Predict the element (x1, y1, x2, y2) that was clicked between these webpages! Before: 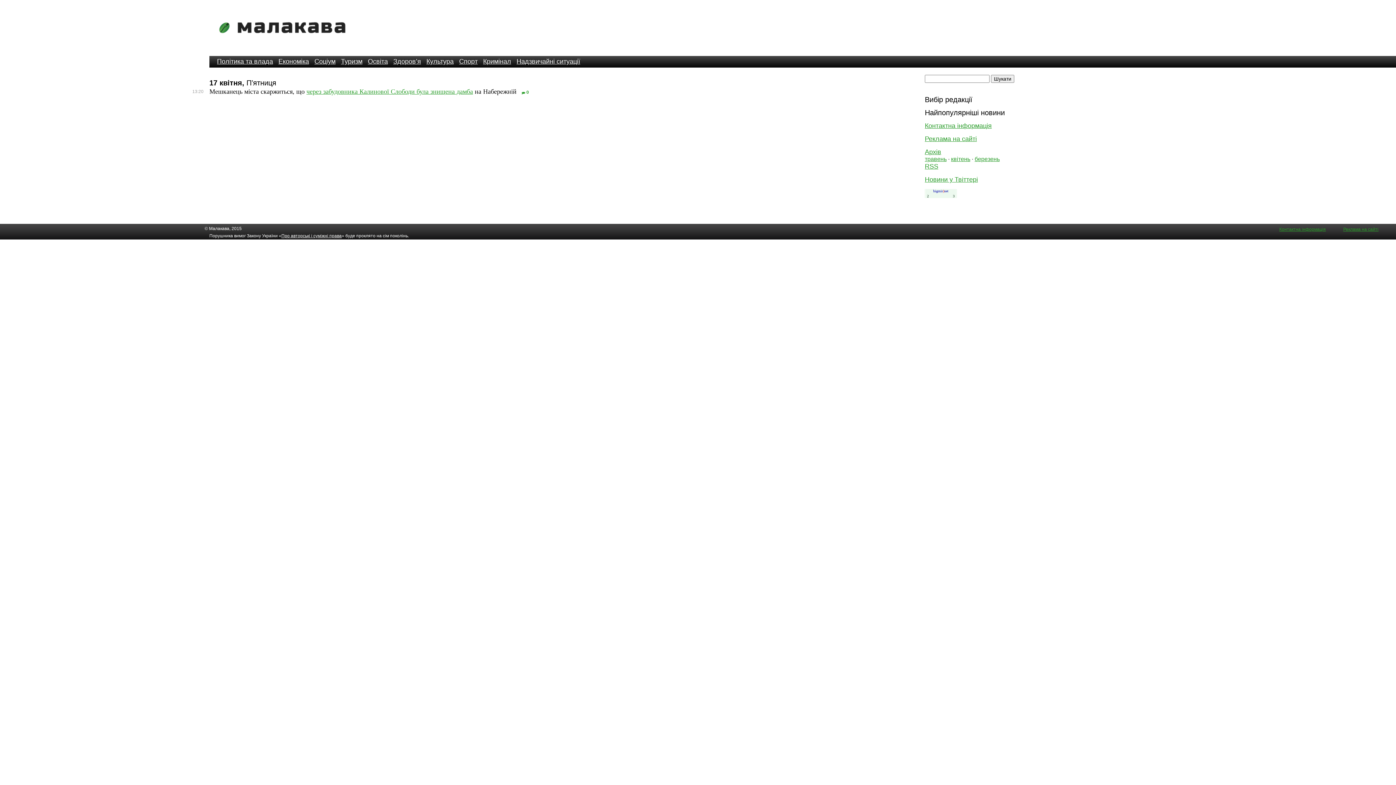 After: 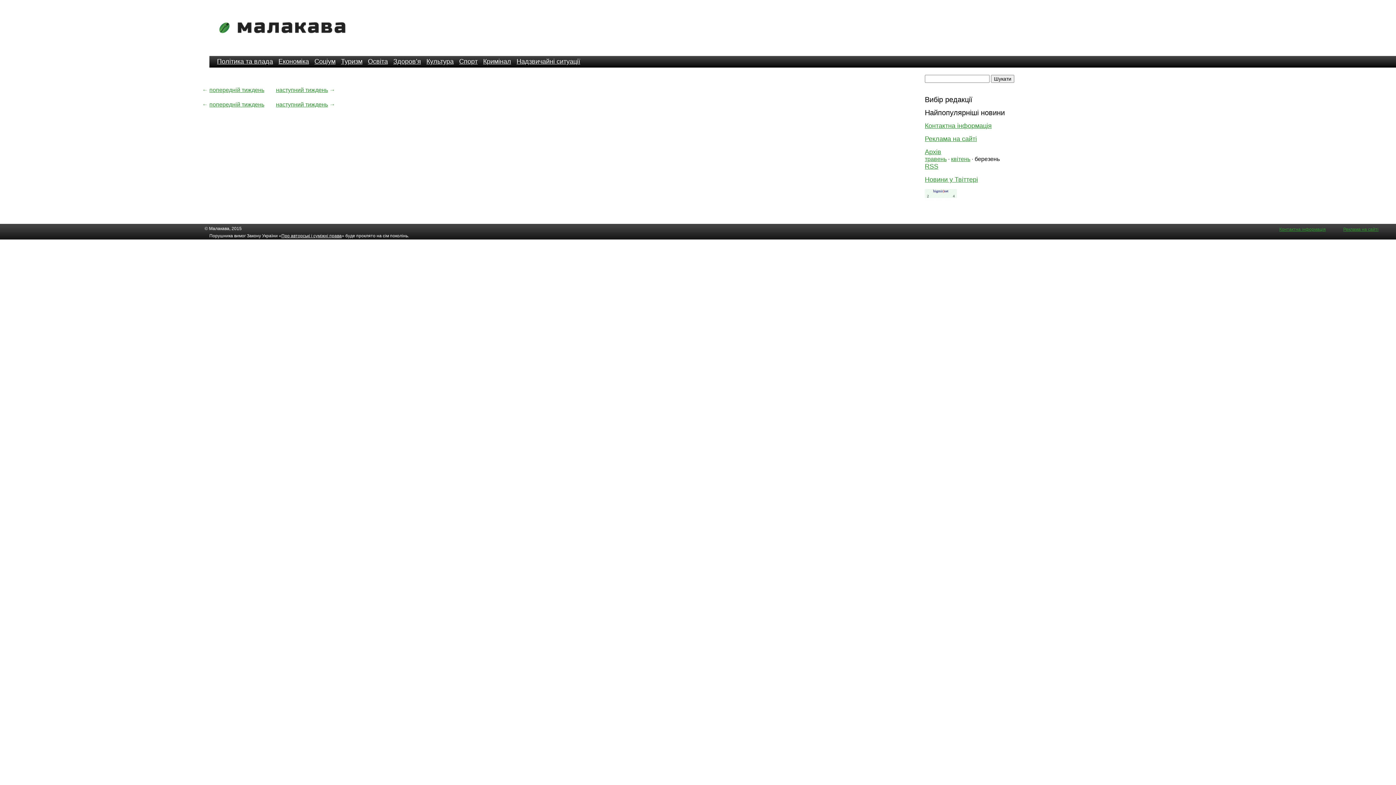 Action: bbox: (974, 156, 1000, 162) label: березень